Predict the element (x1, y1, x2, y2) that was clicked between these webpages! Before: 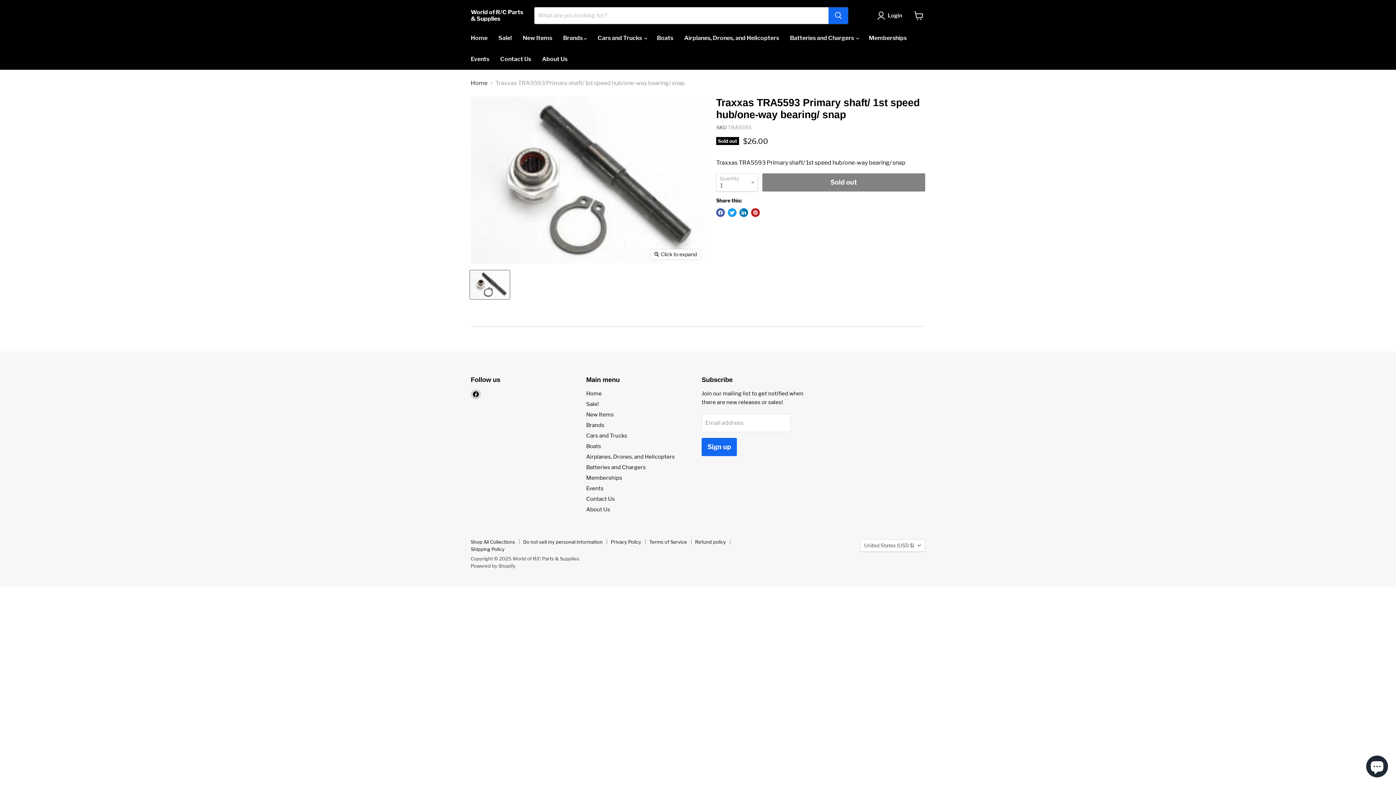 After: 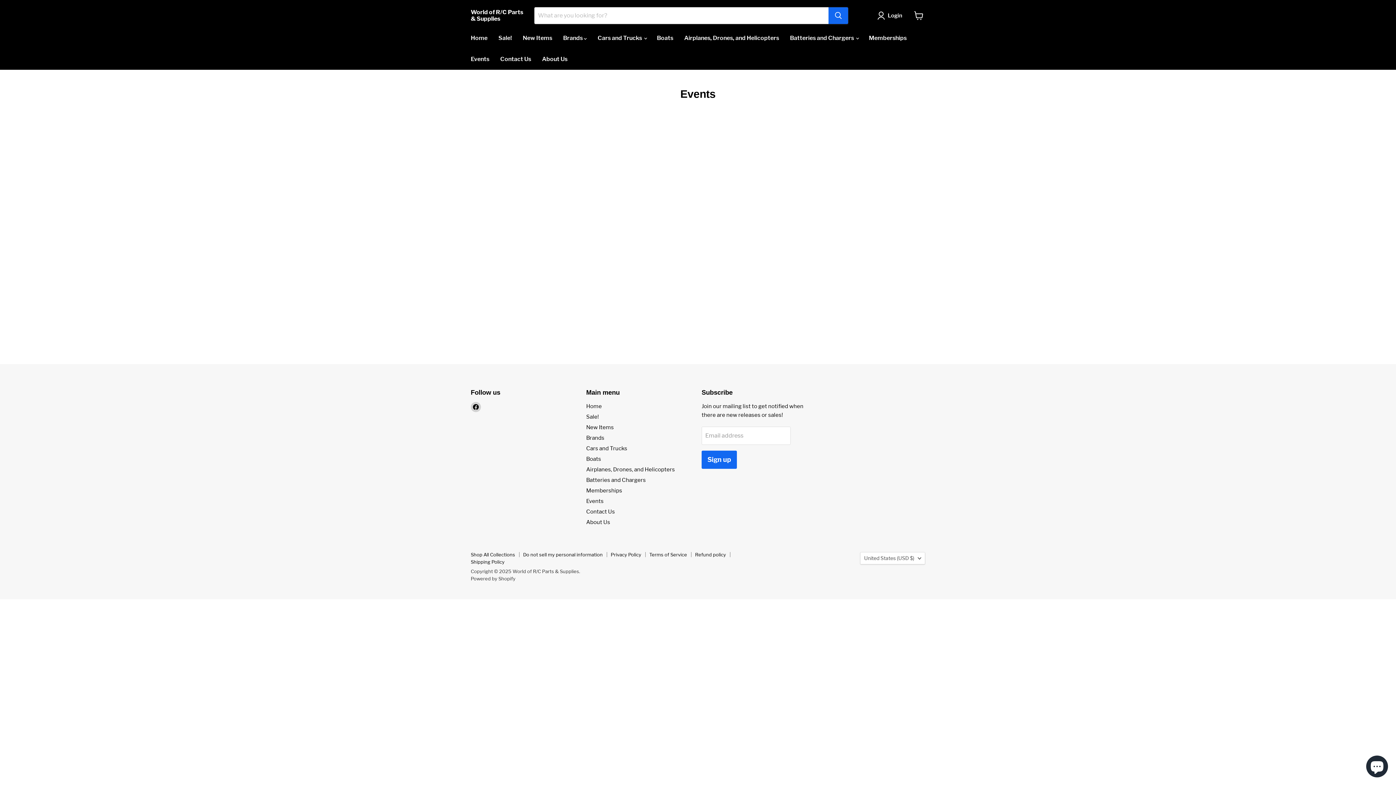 Action: label: Events bbox: (586, 485, 603, 491)